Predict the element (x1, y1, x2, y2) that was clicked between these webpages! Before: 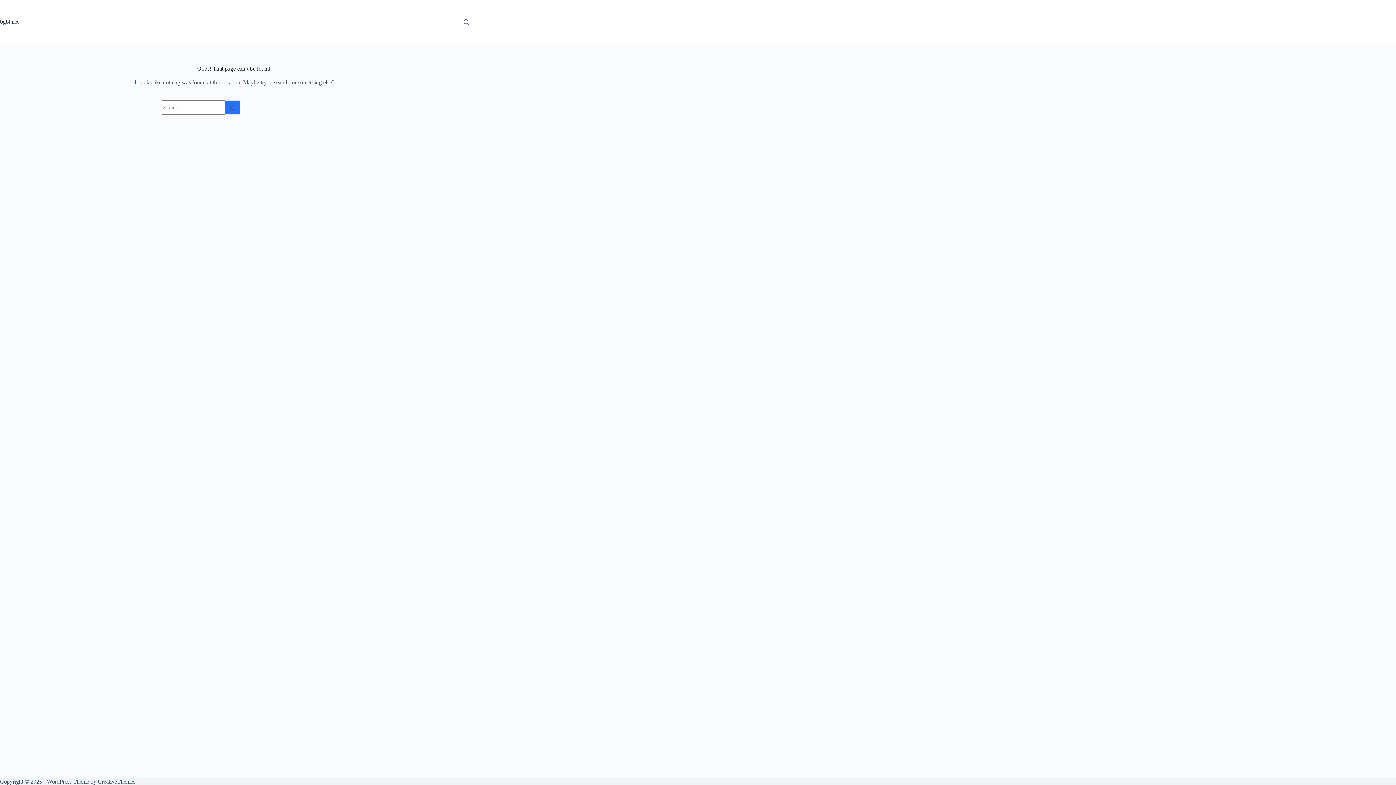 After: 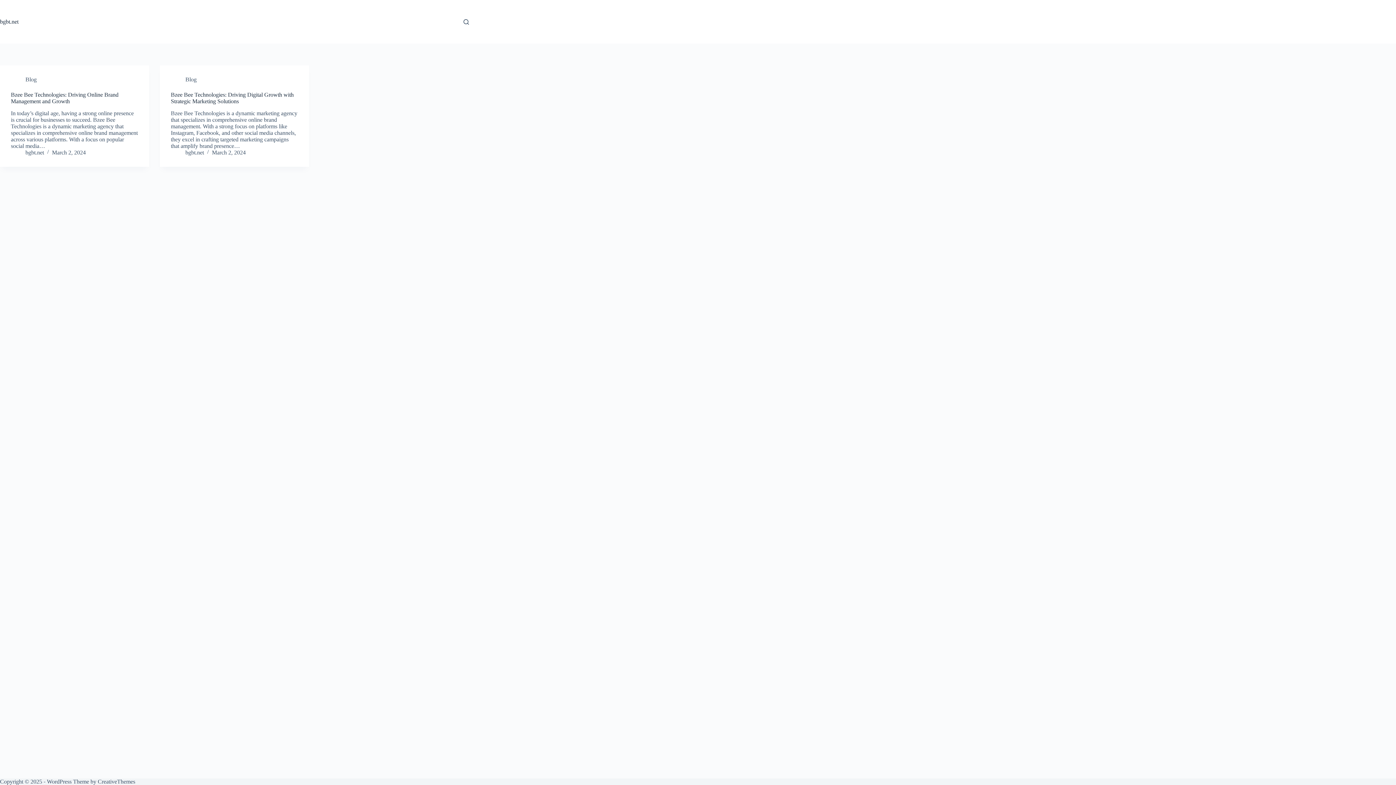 Action: label: bgbt.net bbox: (0, 18, 18, 24)